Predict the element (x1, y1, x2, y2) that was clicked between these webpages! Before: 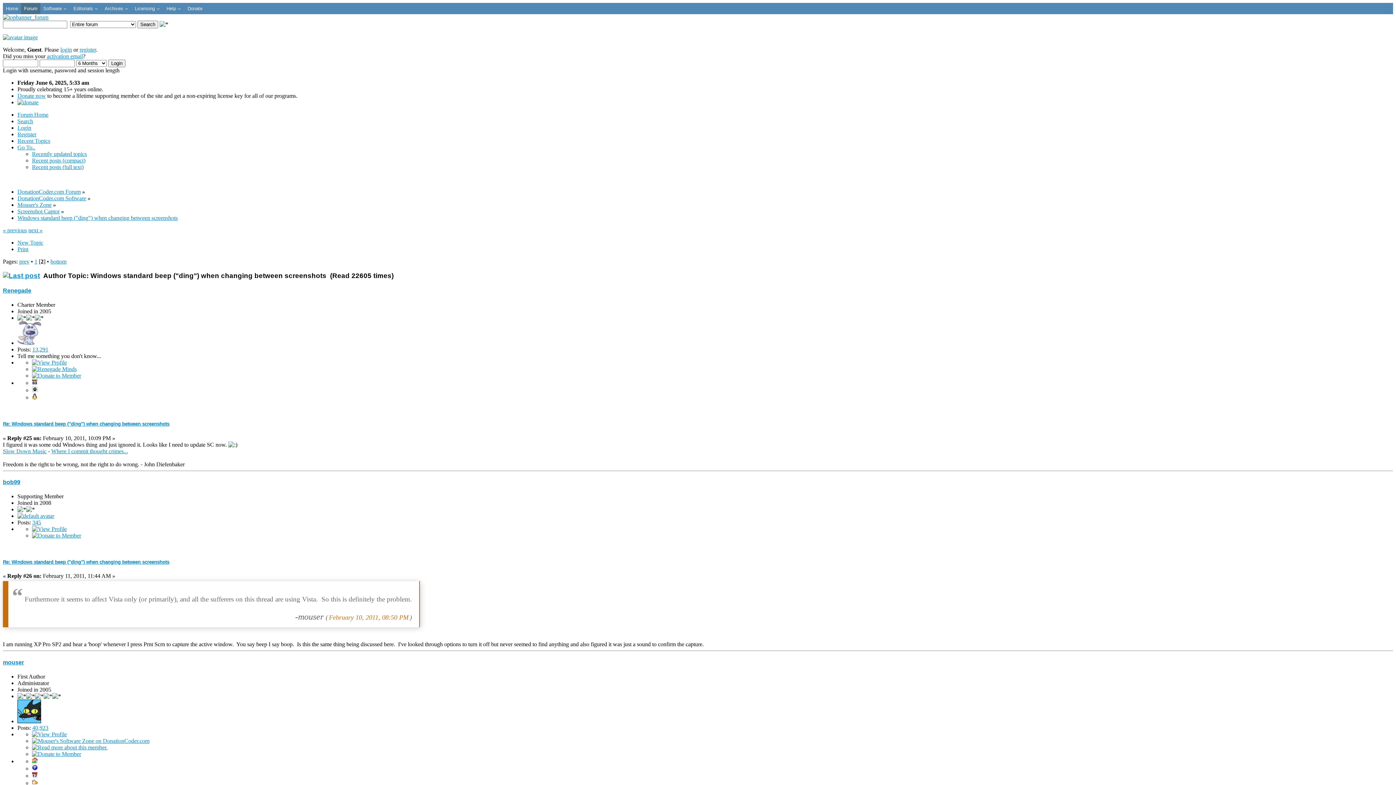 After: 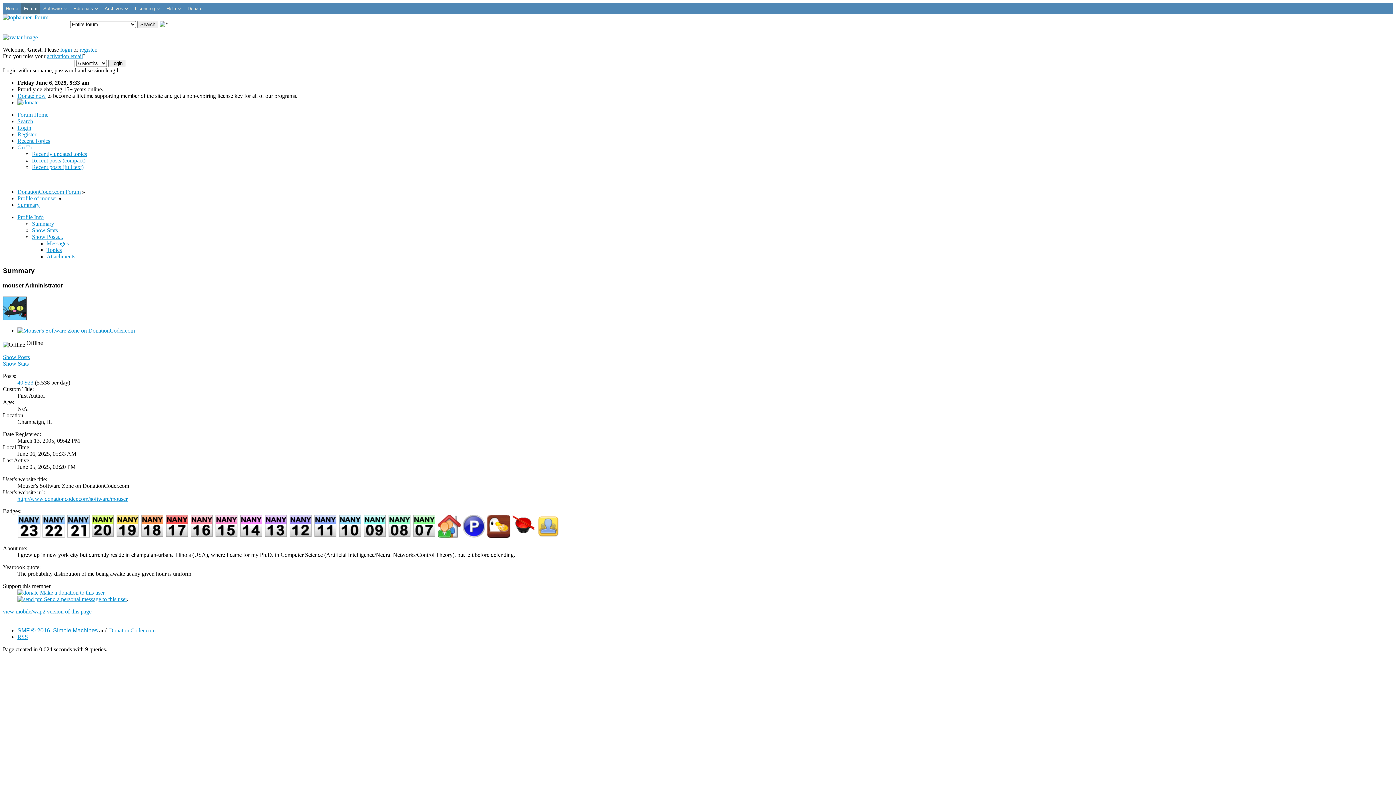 Action: bbox: (32, 731, 66, 737)